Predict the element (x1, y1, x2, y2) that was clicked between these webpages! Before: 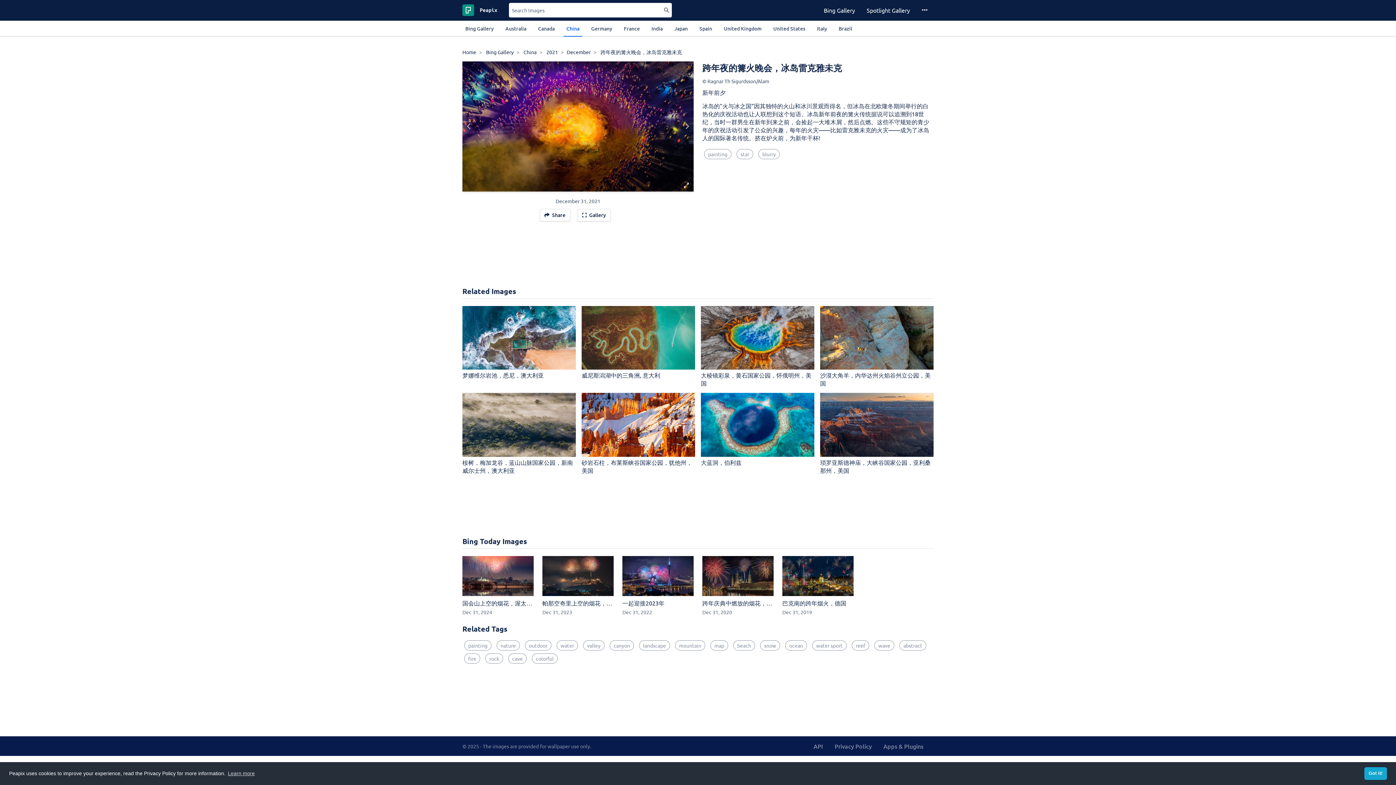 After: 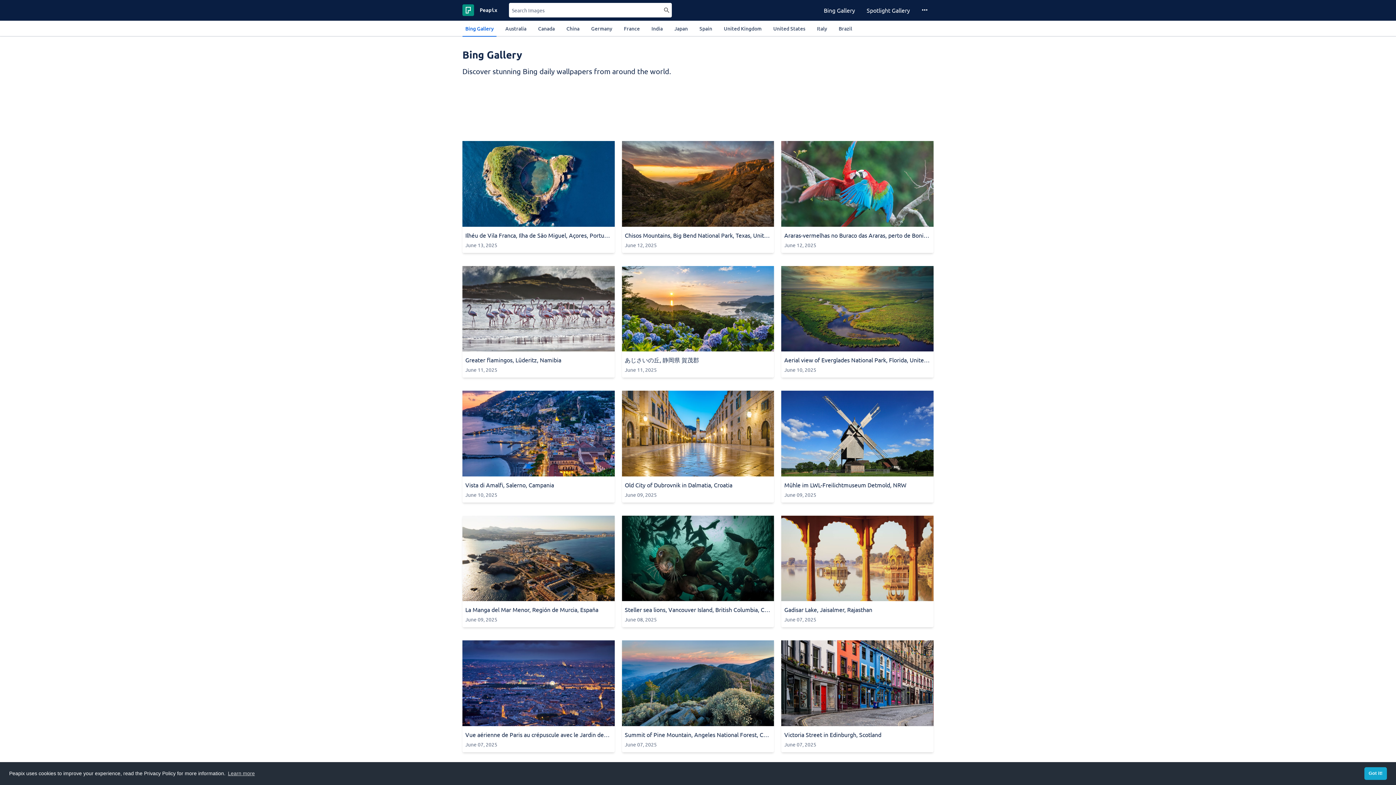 Action: bbox: (462, 20, 496, 36) label: Bing Gallery